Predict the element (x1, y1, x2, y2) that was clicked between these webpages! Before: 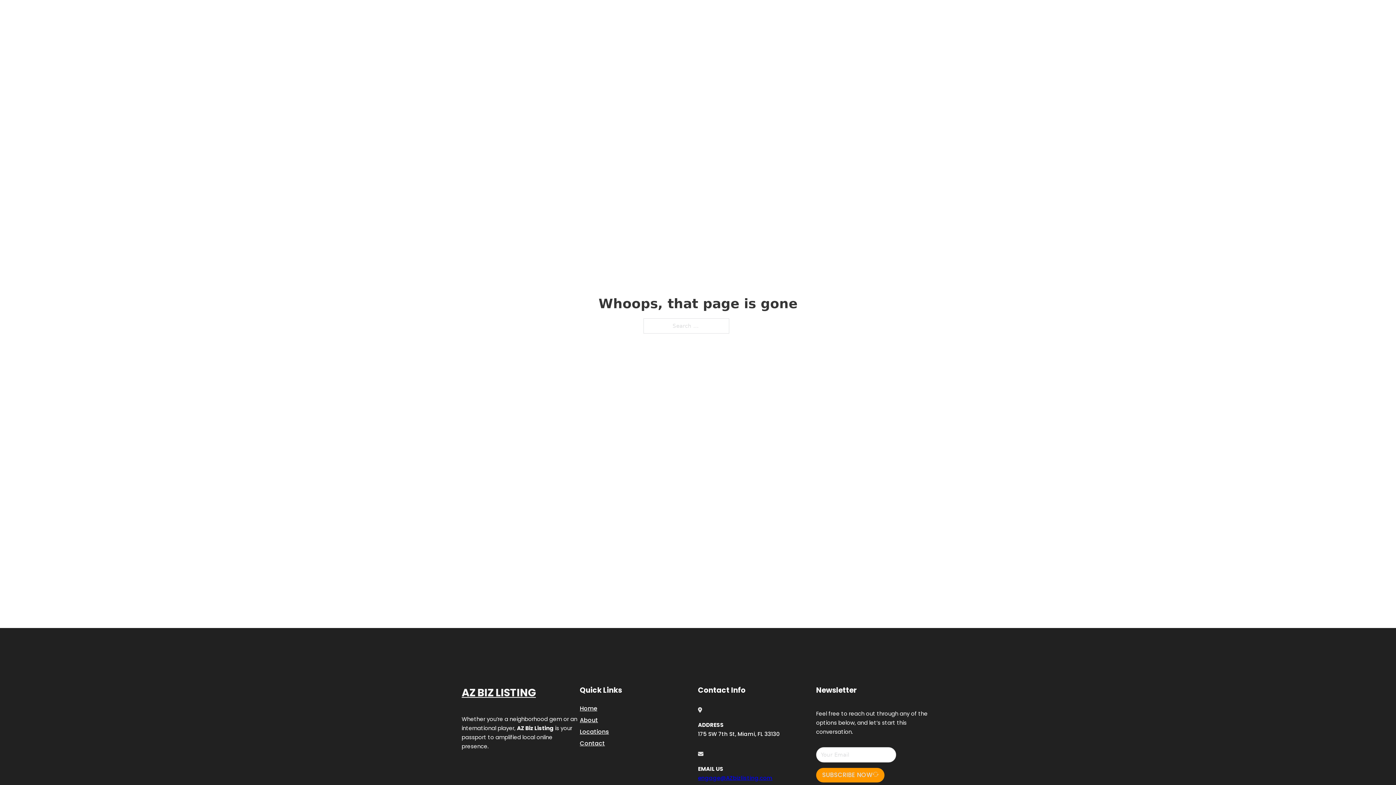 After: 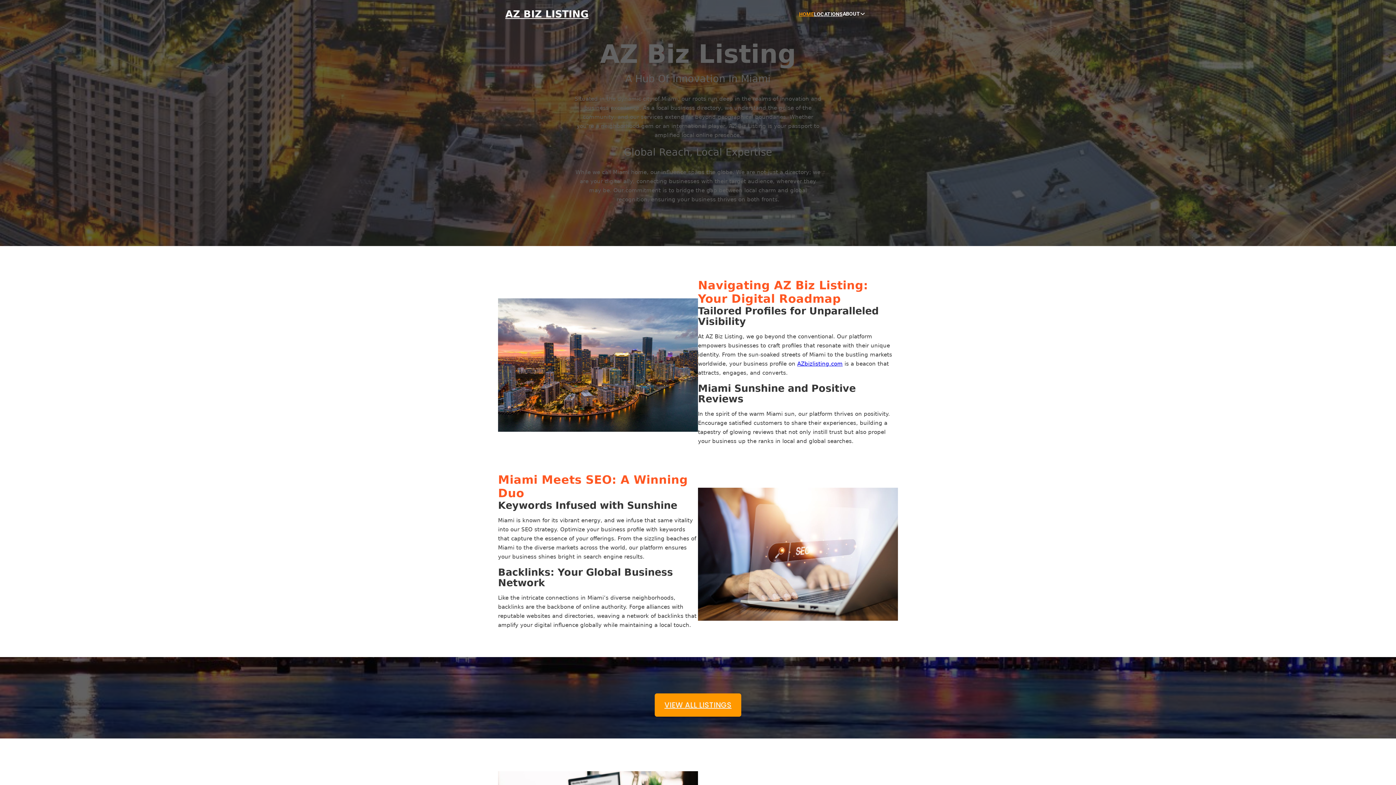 Action: label: HOME bbox: (799, 10, 814, 18)